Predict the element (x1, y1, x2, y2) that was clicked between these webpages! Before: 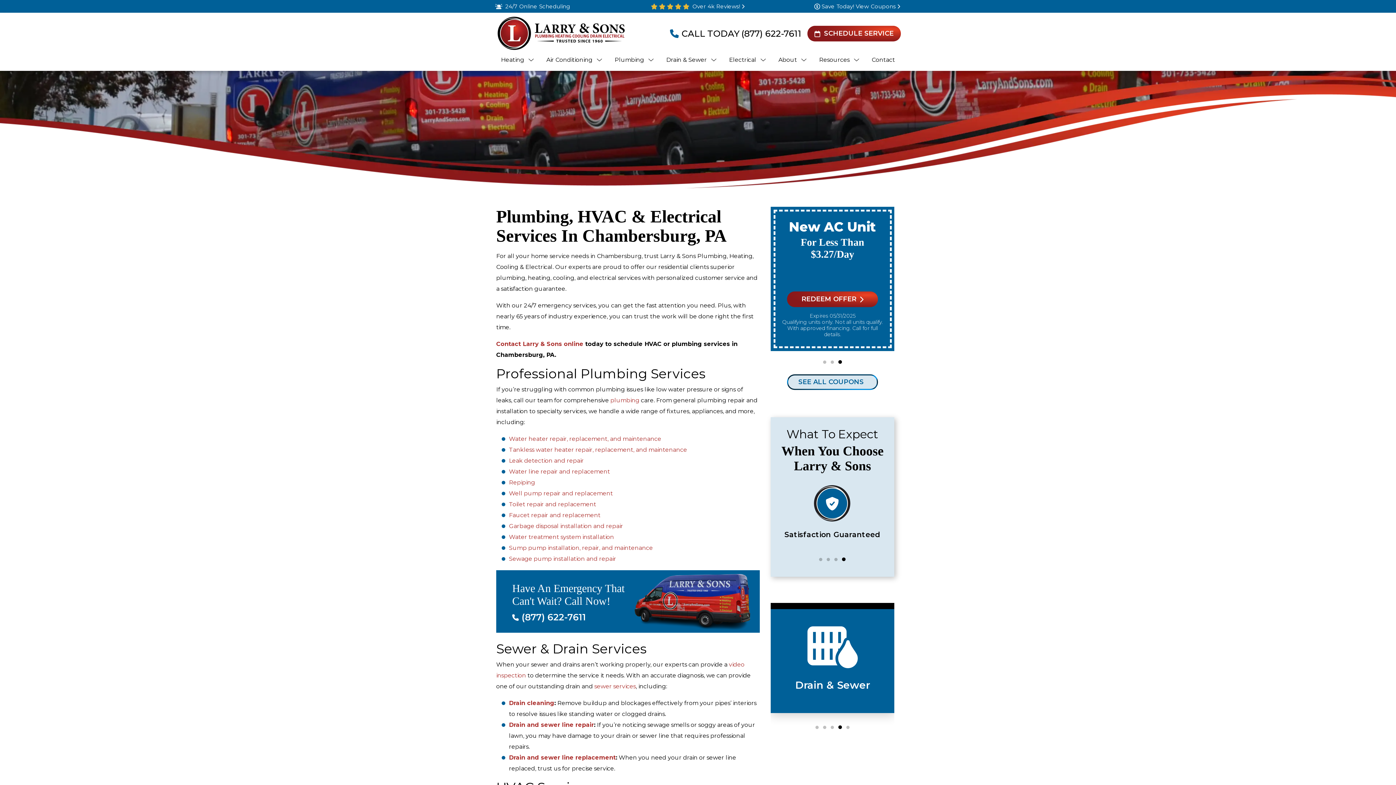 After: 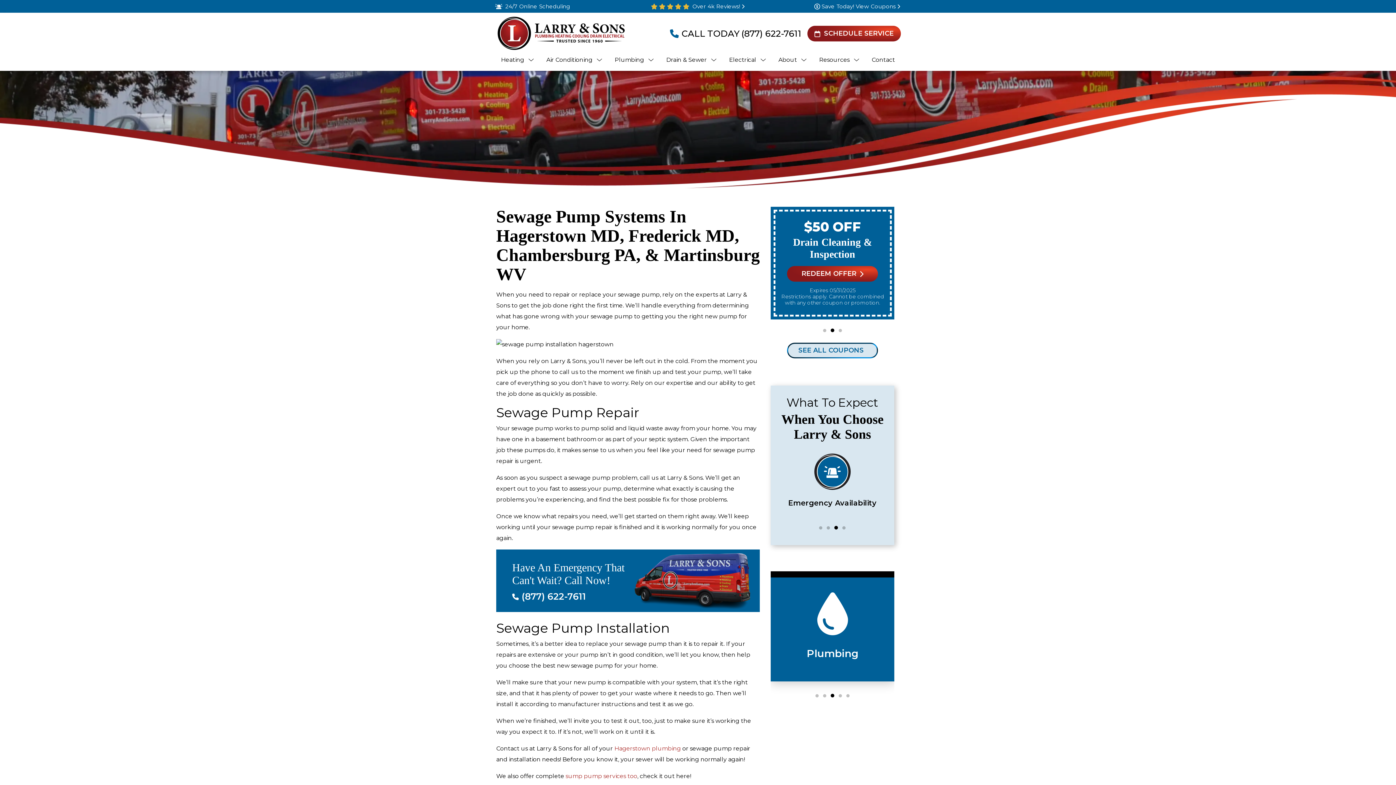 Action: label: Sewage pump installation and repair bbox: (509, 555, 616, 562)